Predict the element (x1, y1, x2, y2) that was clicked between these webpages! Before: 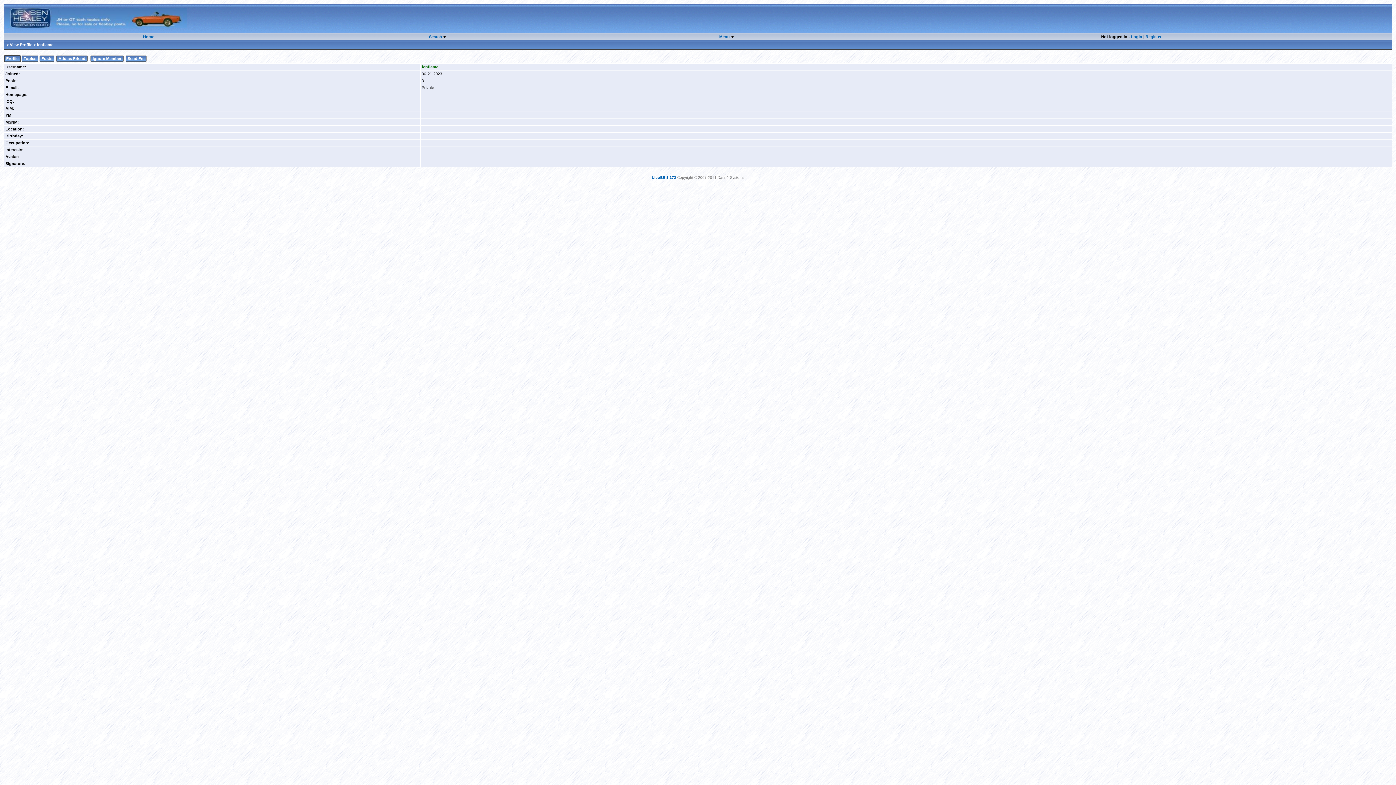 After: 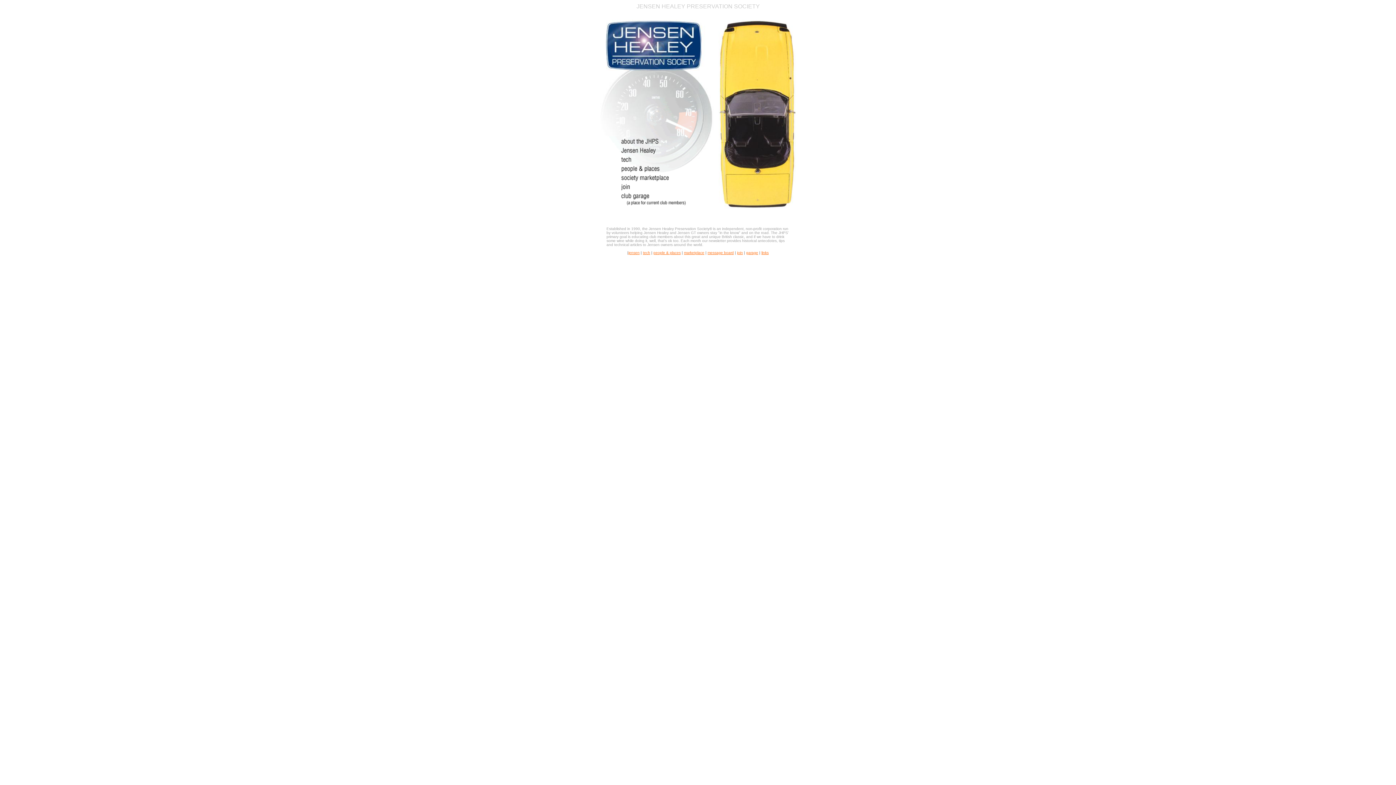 Action: bbox: (143, 34, 154, 38) label: Home